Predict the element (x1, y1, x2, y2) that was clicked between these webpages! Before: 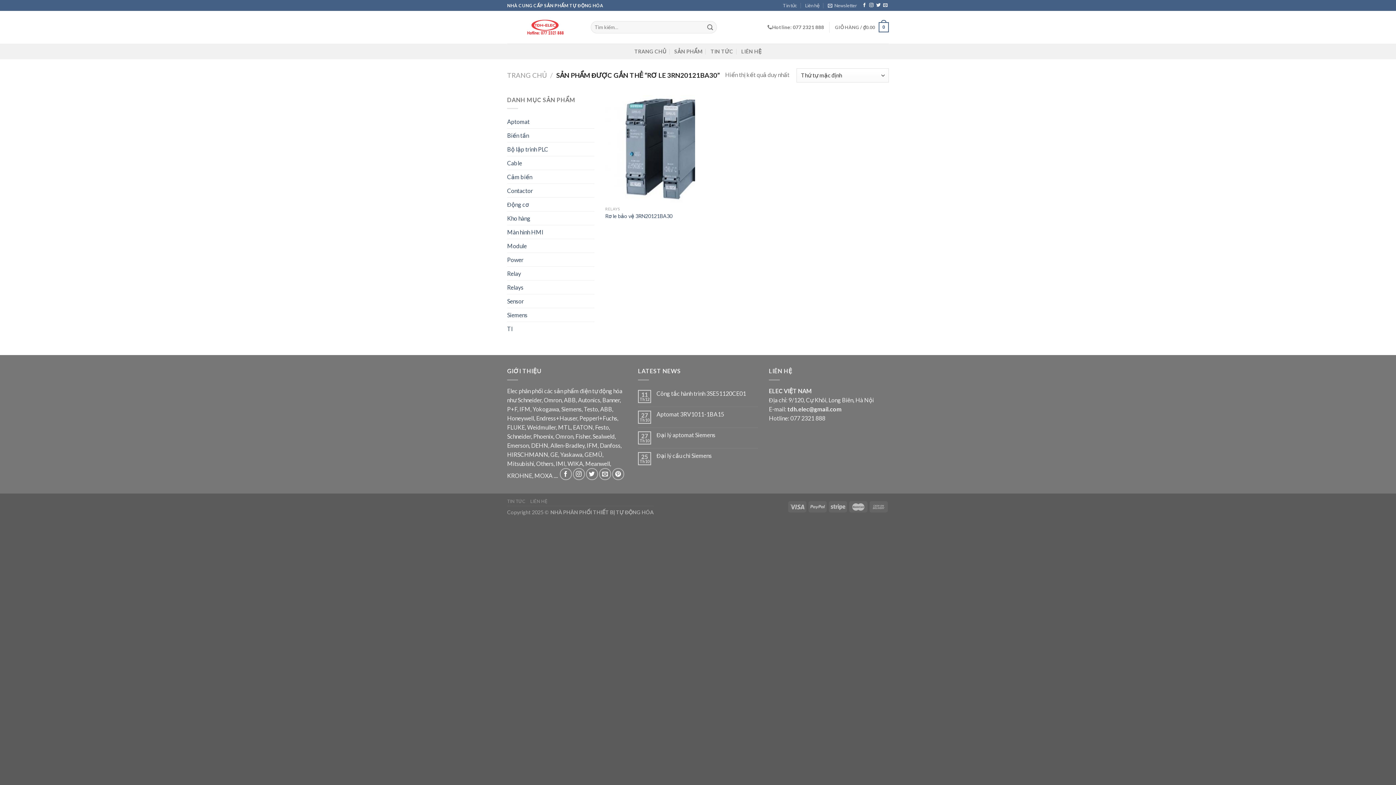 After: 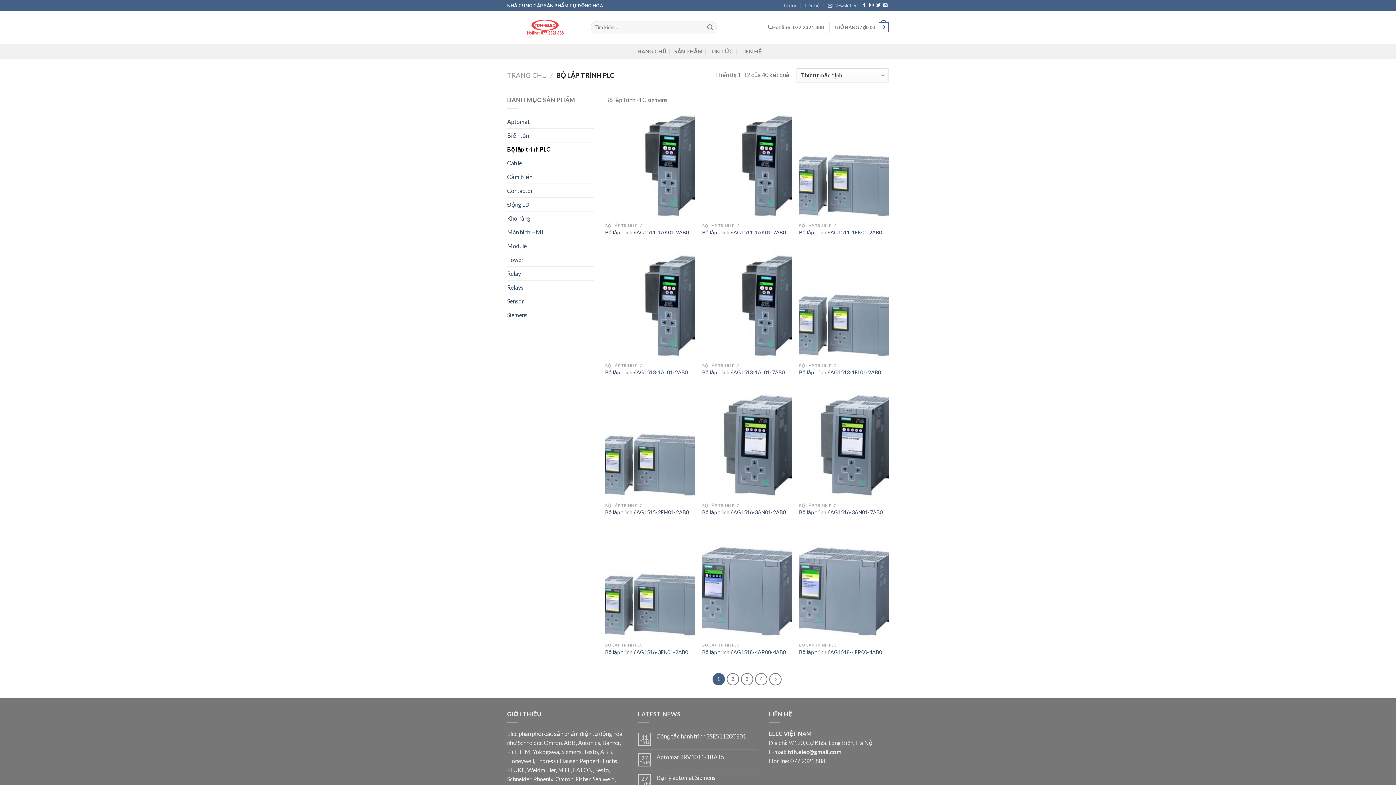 Action: label: Bộ lập trình PLC bbox: (507, 142, 594, 156)